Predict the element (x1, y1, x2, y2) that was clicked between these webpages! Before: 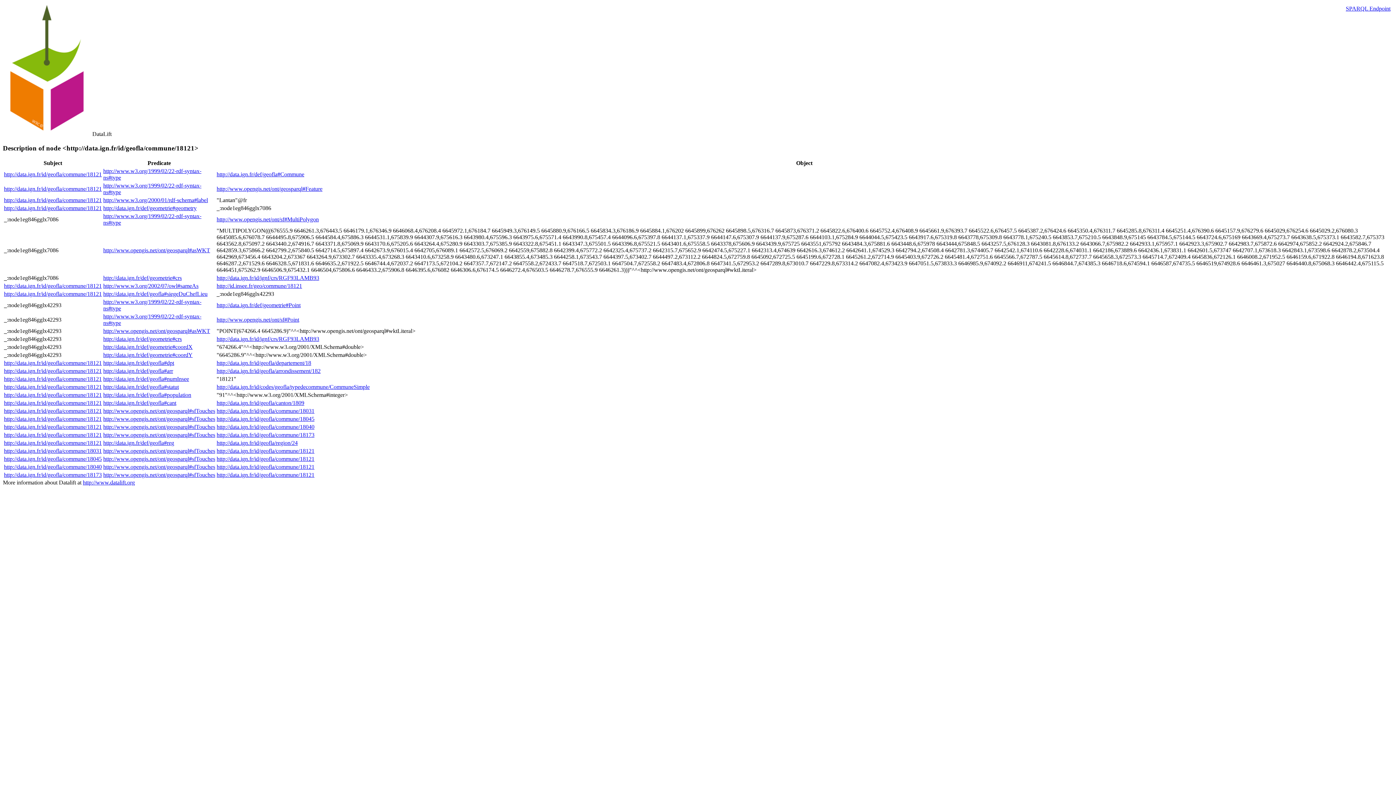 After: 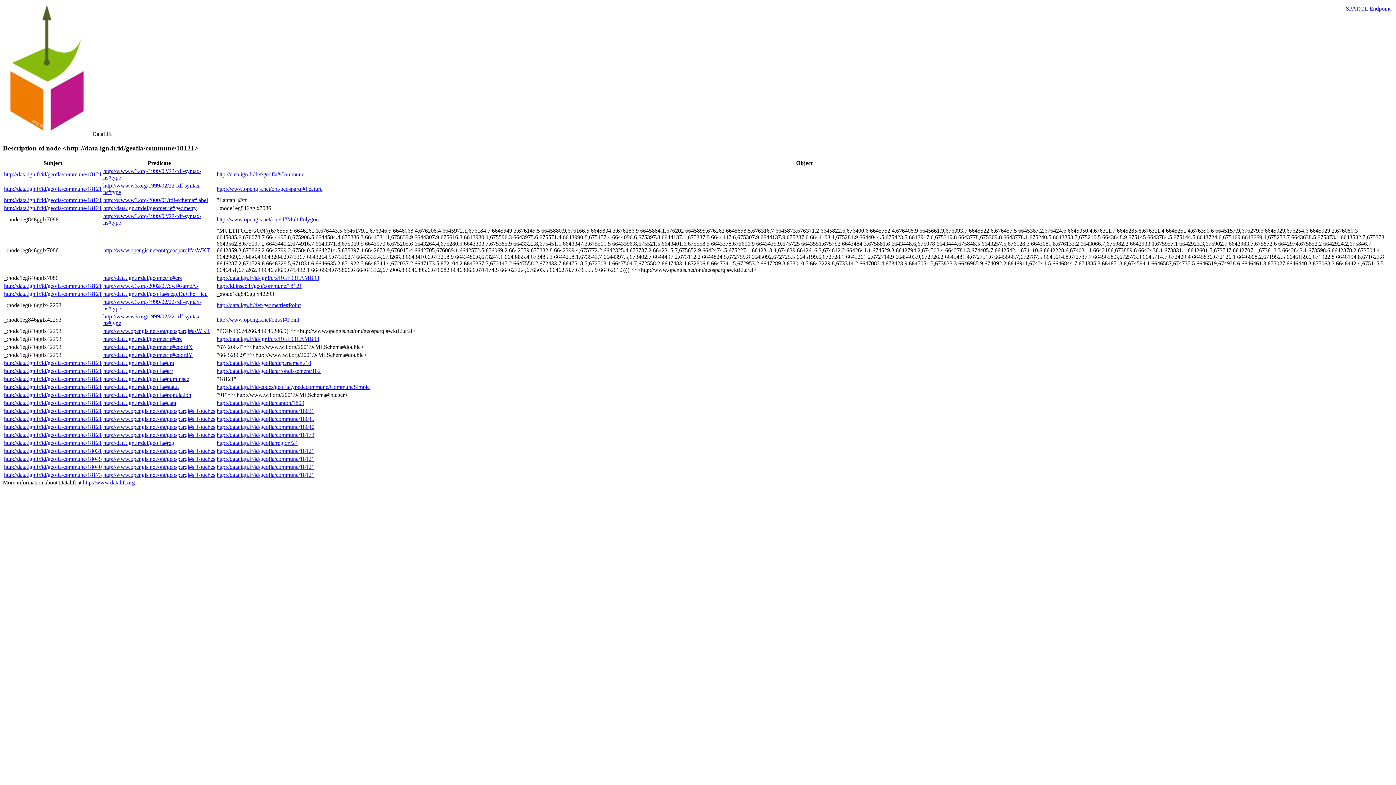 Action: bbox: (4, 416, 101, 422) label: http://data.ign.fr/id/geofla/commune/18121